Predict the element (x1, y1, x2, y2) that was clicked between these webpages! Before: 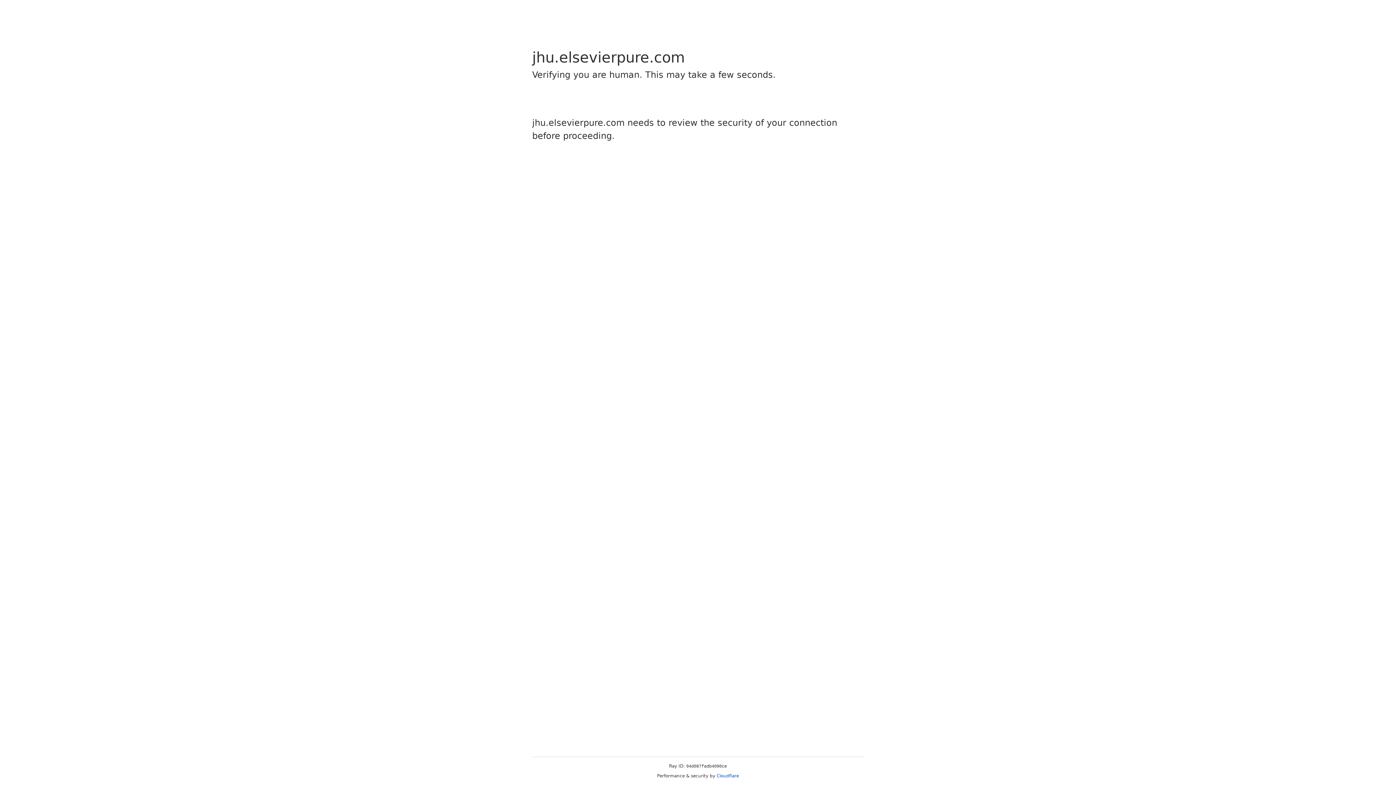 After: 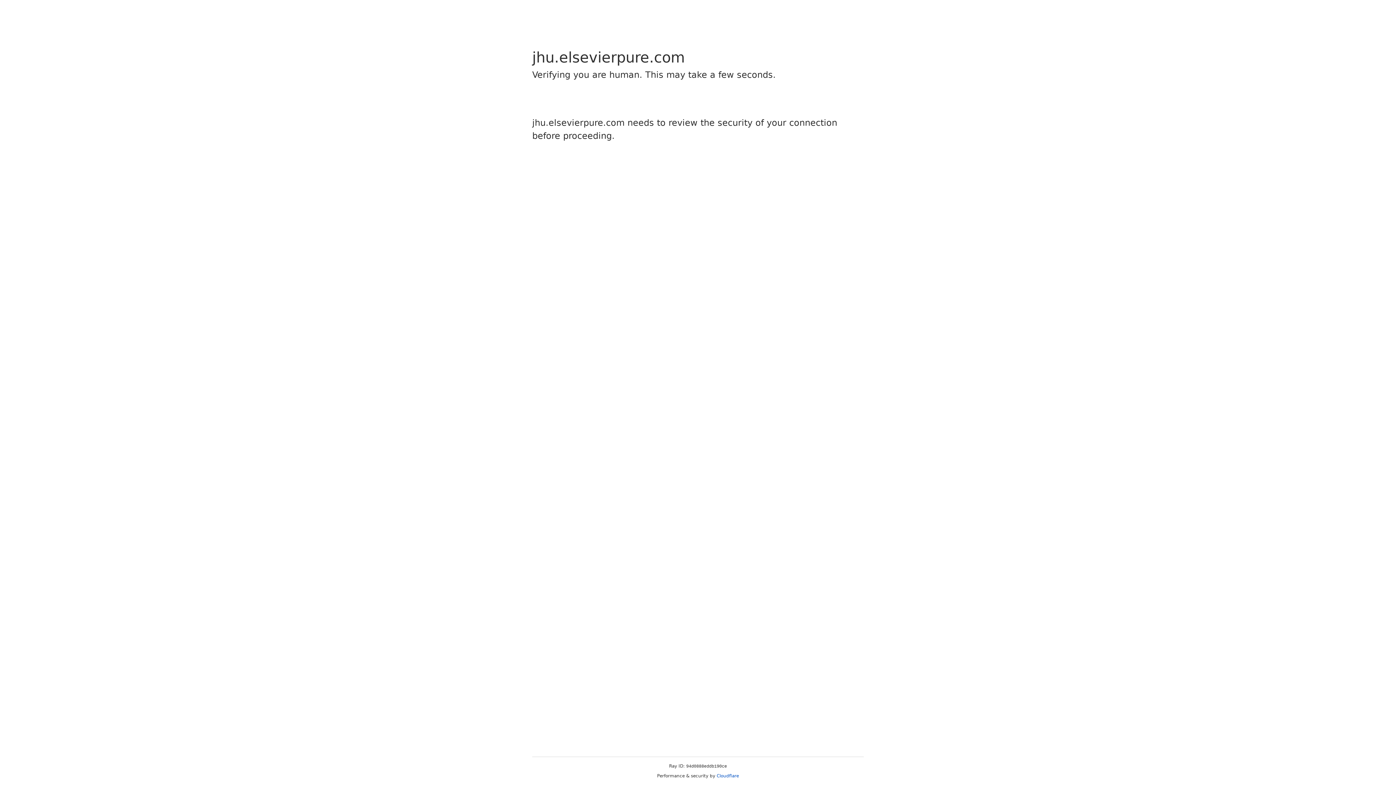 Action: label: Cloudflare bbox: (716, 773, 739, 778)